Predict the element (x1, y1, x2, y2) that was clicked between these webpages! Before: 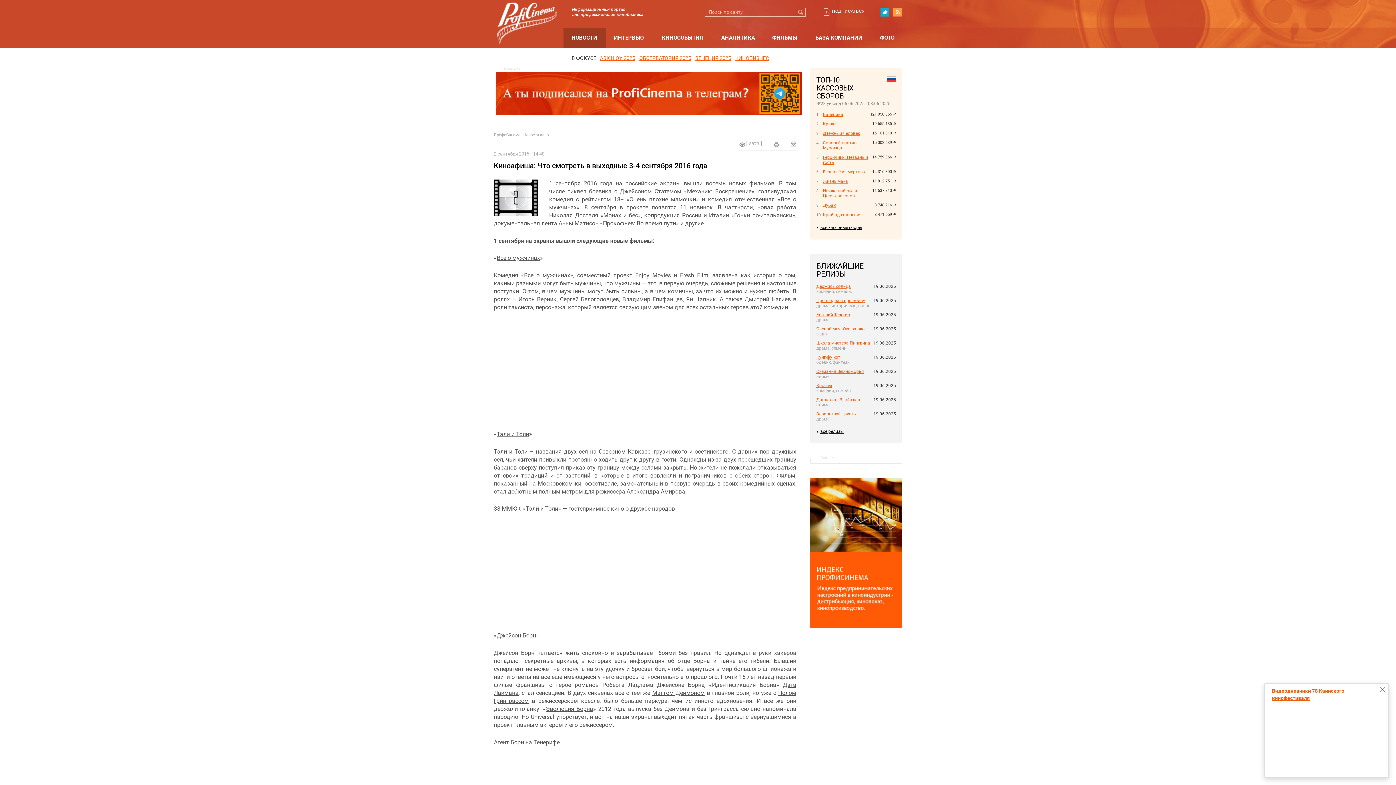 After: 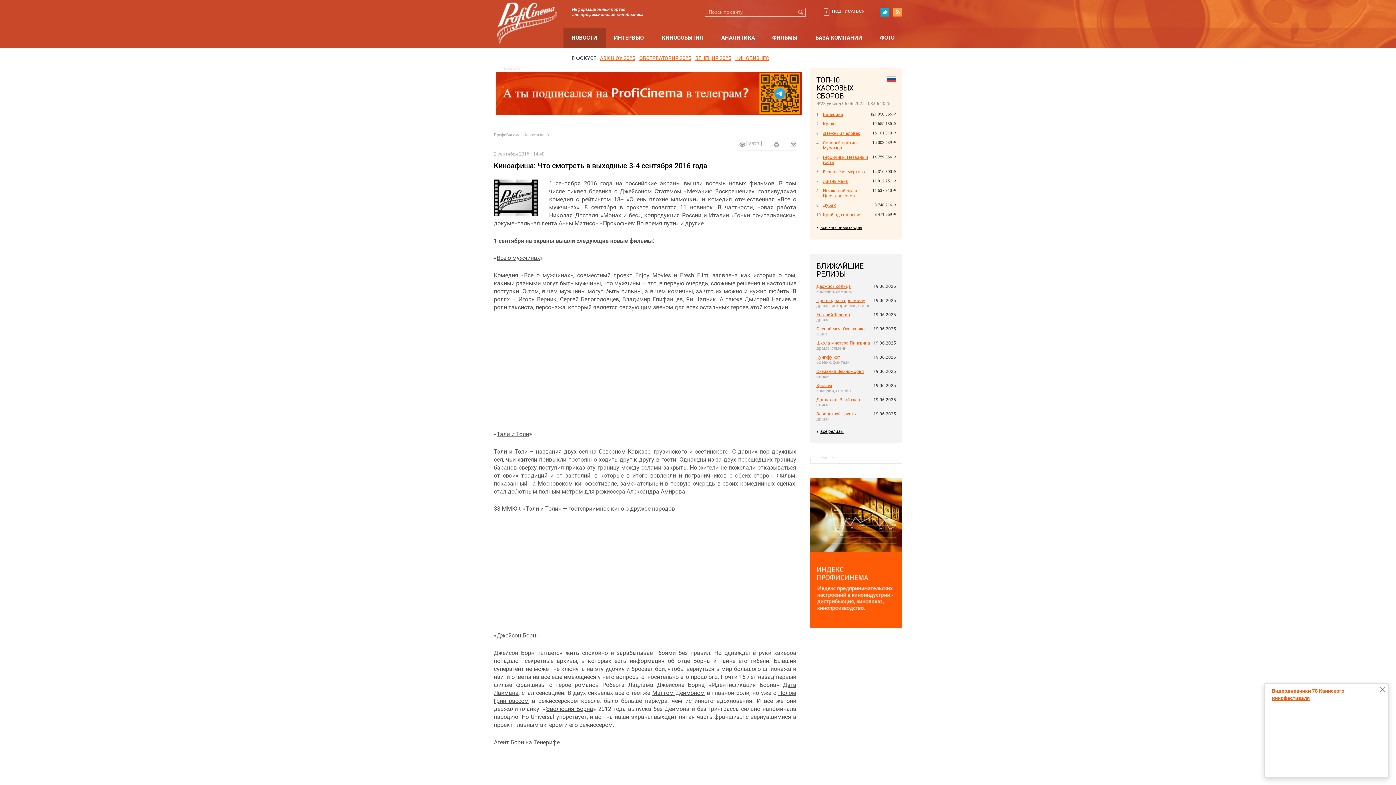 Action: label: Очень плохие мамочки bbox: (629, 195, 696, 202)